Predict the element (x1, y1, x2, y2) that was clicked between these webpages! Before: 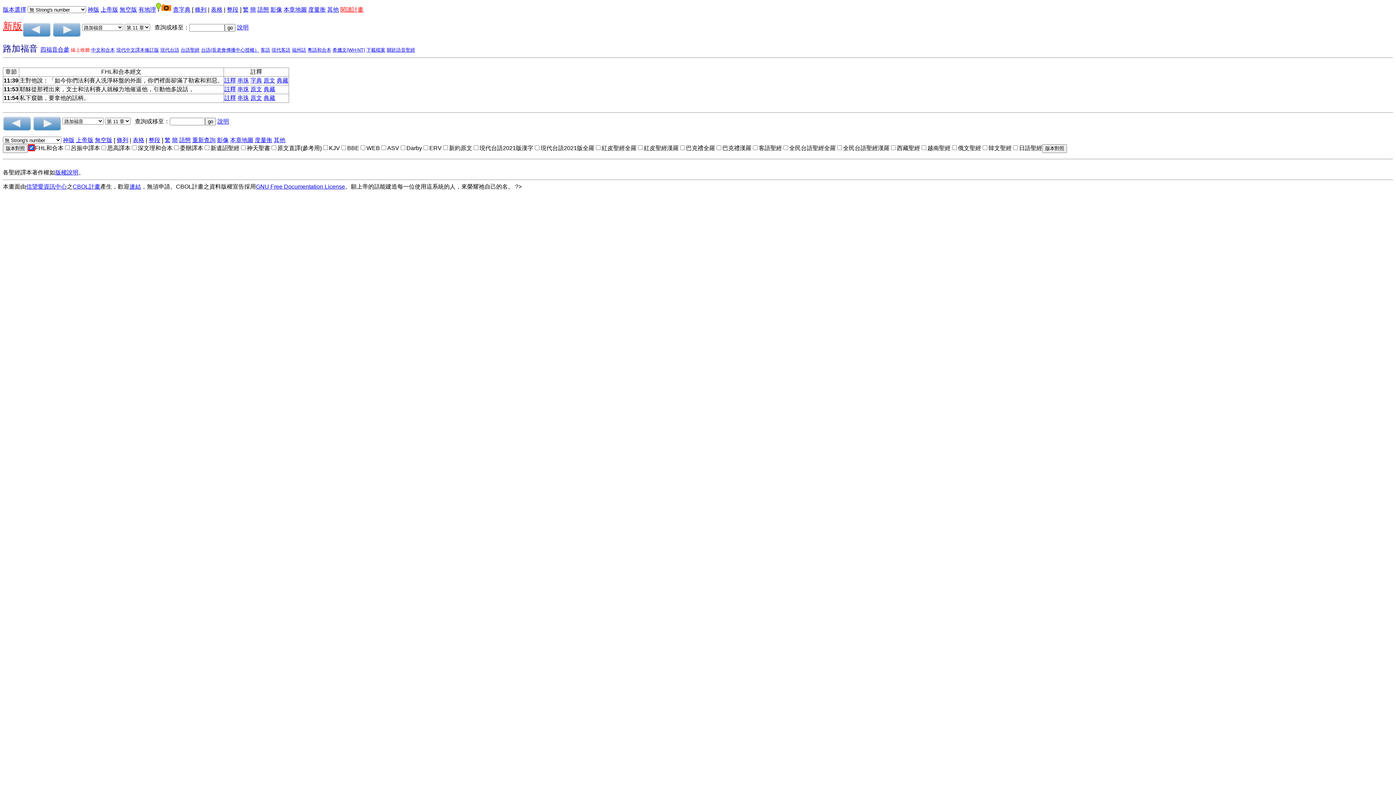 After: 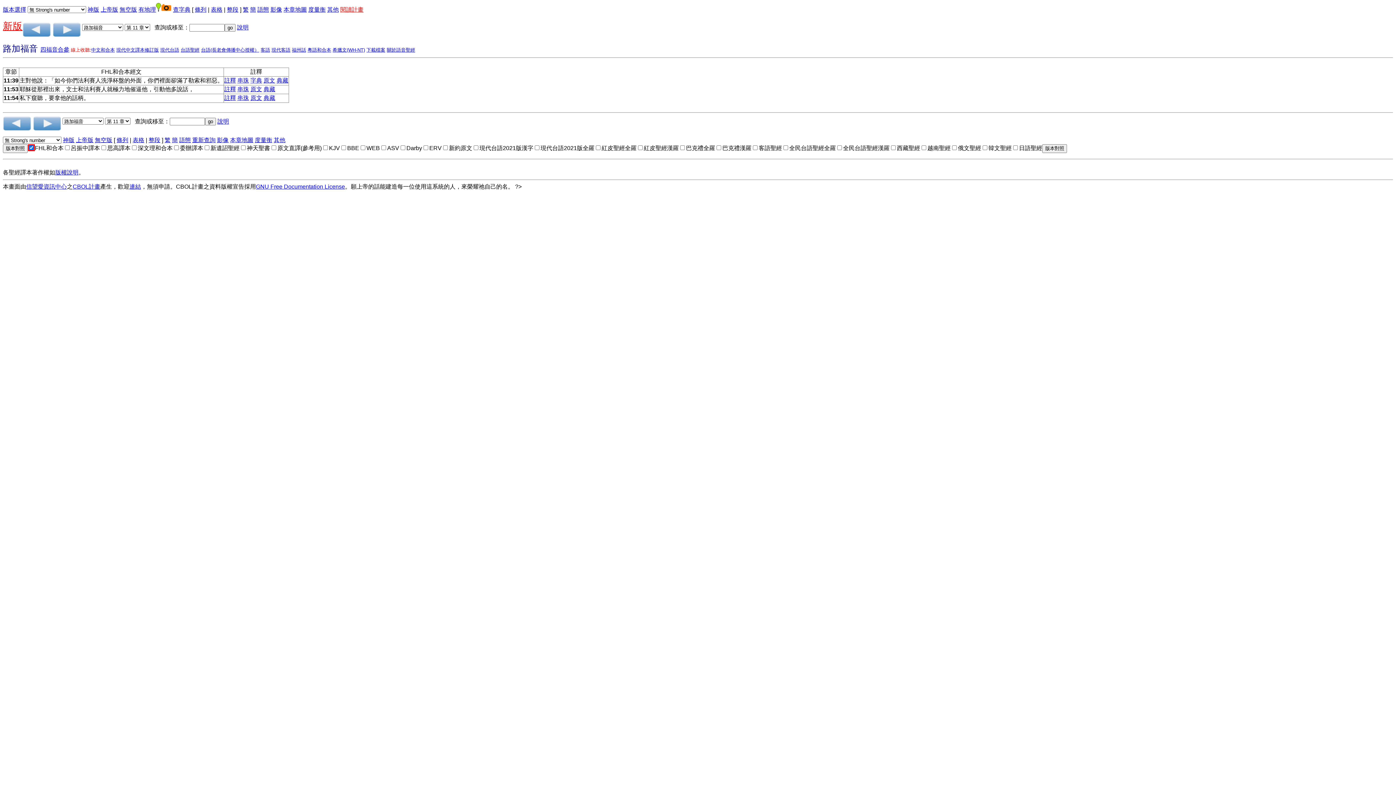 Action: label: 福州話 bbox: (292, 47, 306, 52)